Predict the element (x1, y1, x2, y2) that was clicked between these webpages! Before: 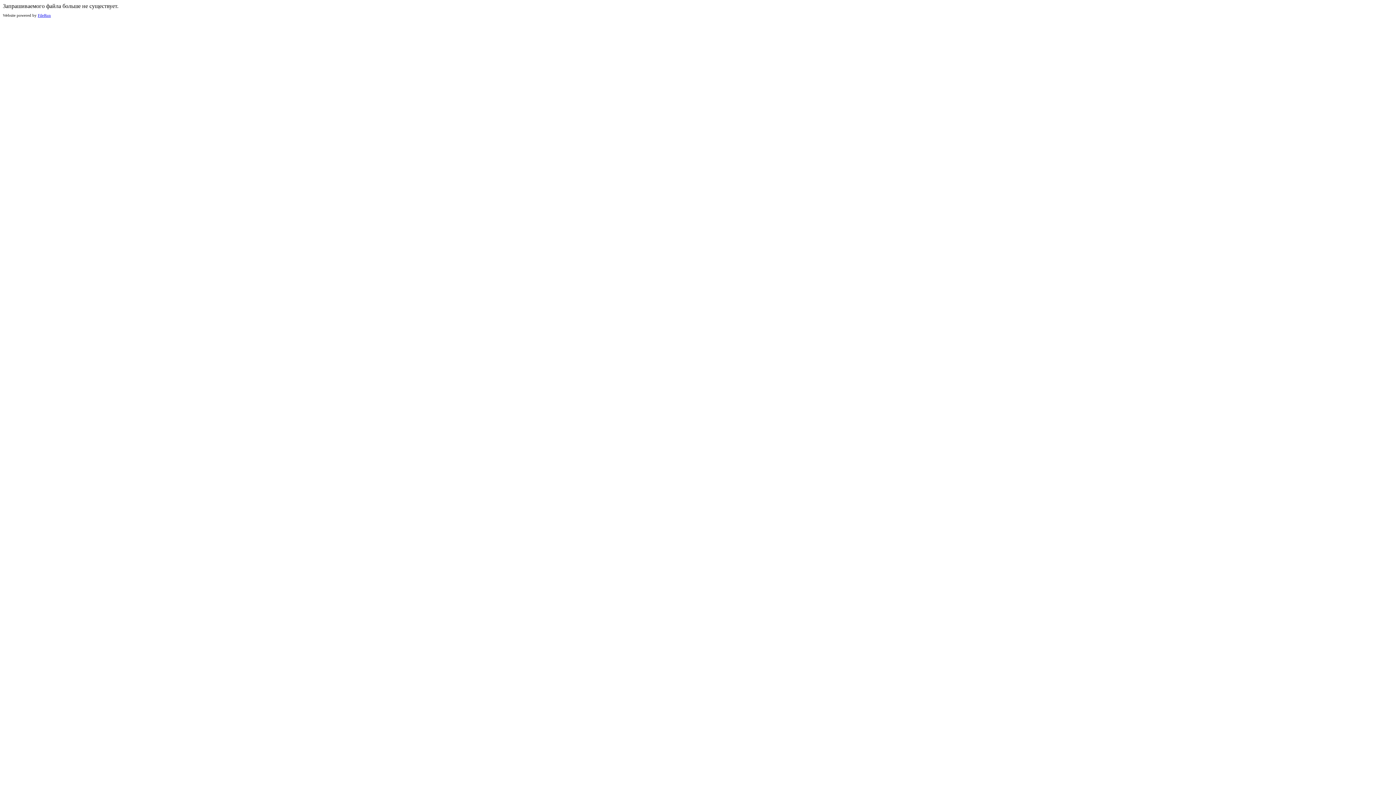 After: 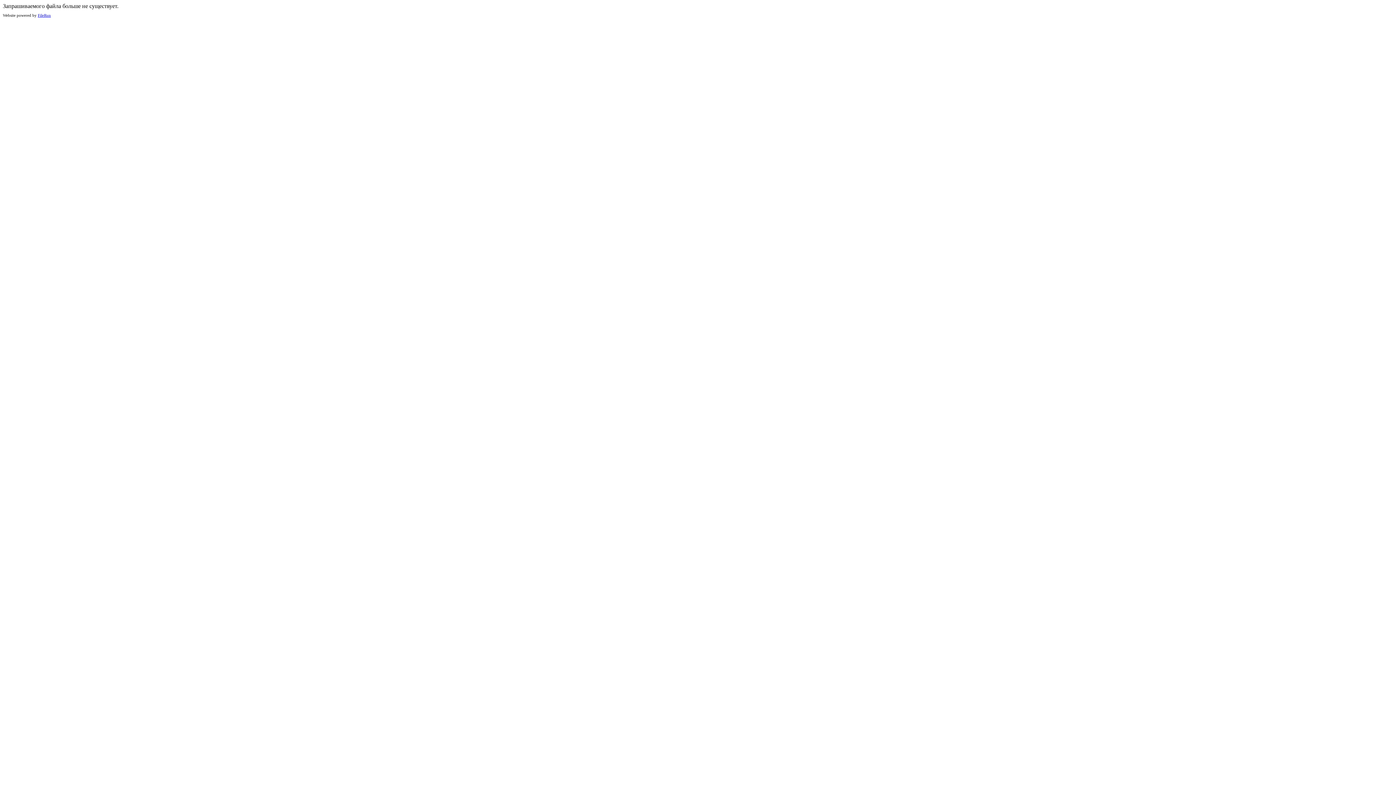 Action: bbox: (37, 13, 50, 17) label: FileRun